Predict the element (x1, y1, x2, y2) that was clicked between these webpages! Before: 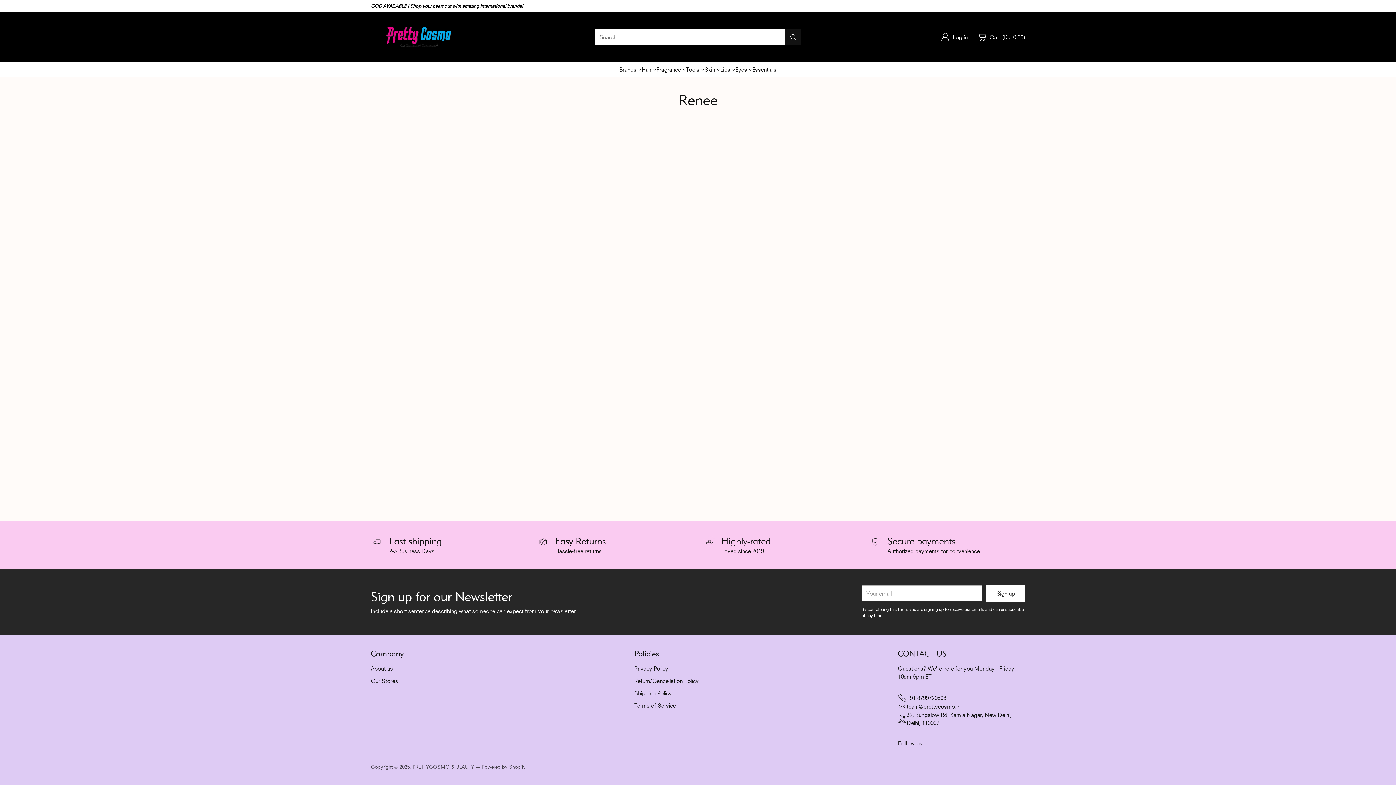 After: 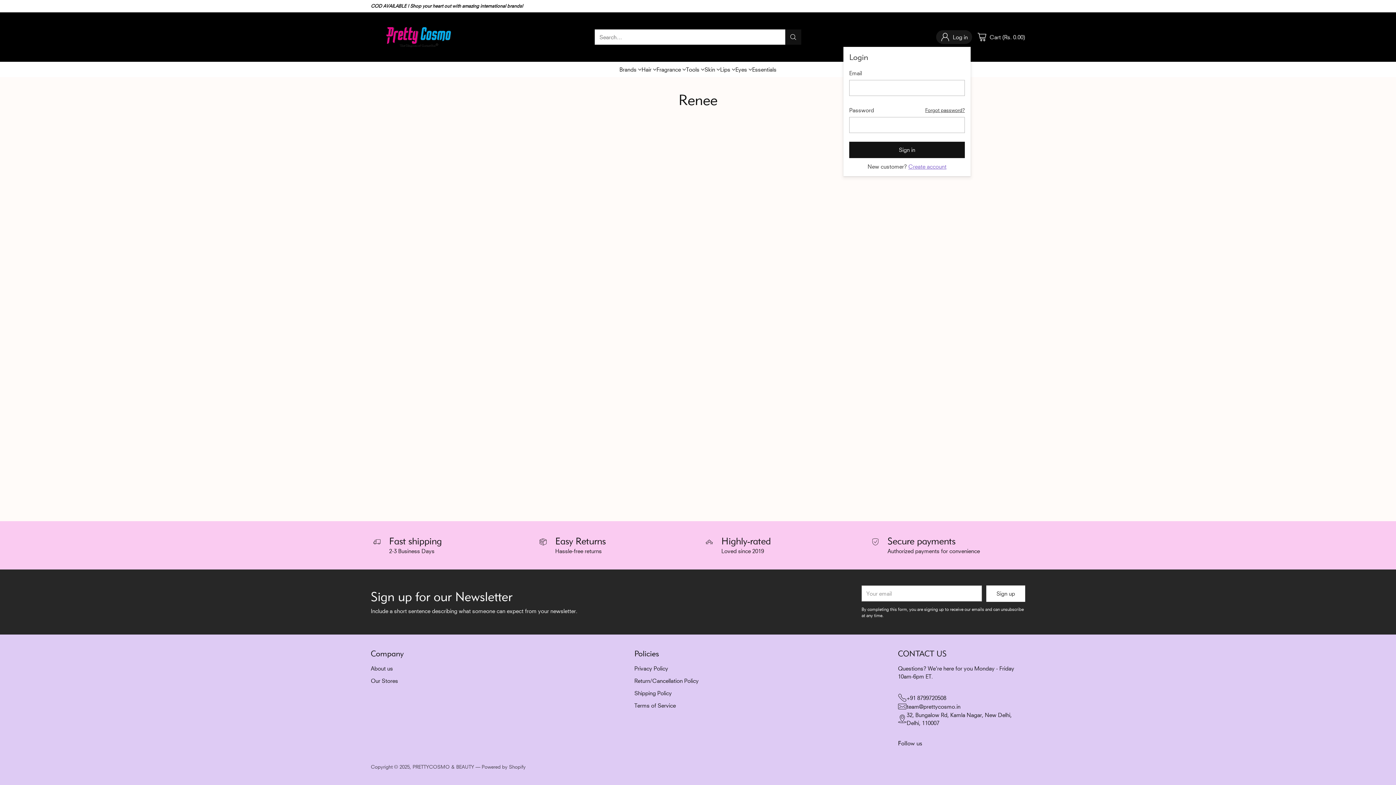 Action: label: Go to the account page bbox: (940, 30, 968, 44)